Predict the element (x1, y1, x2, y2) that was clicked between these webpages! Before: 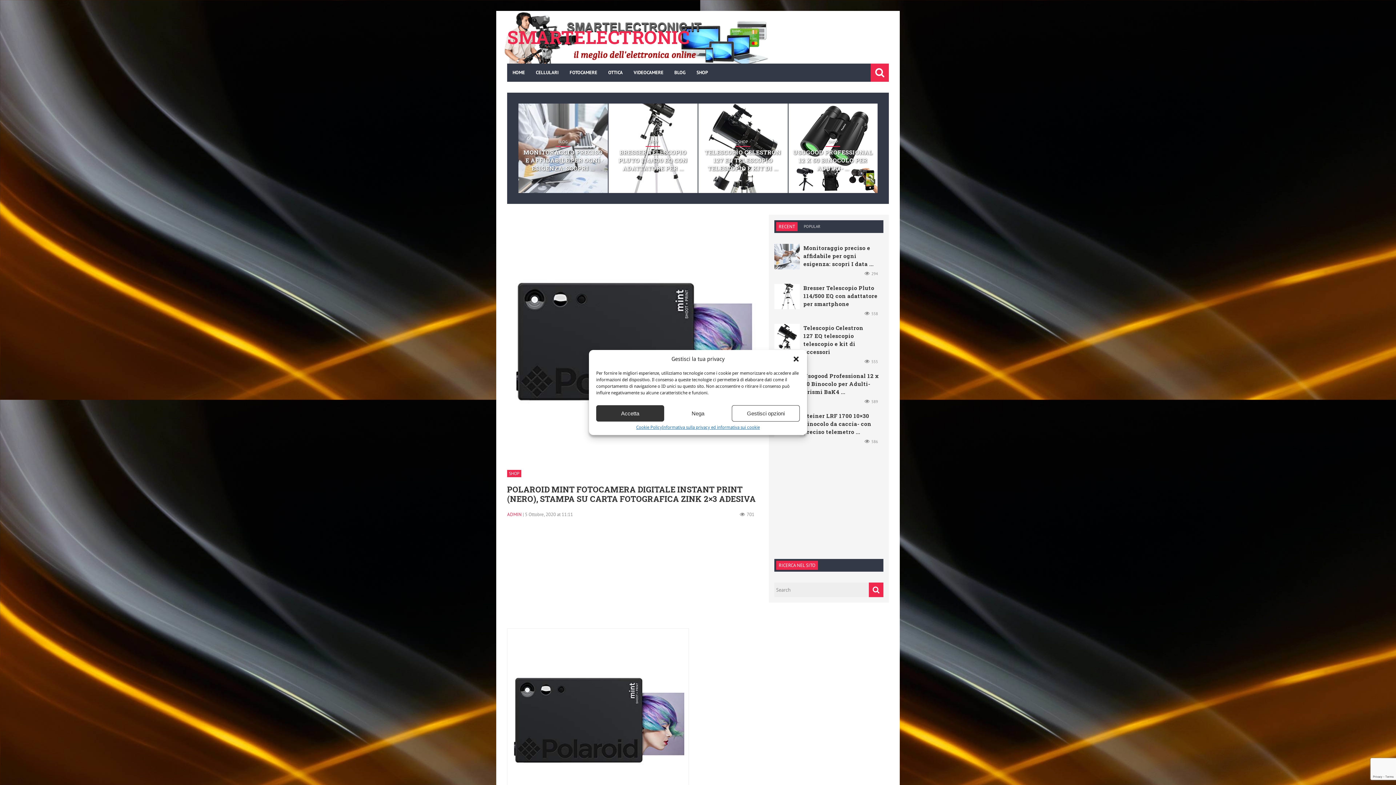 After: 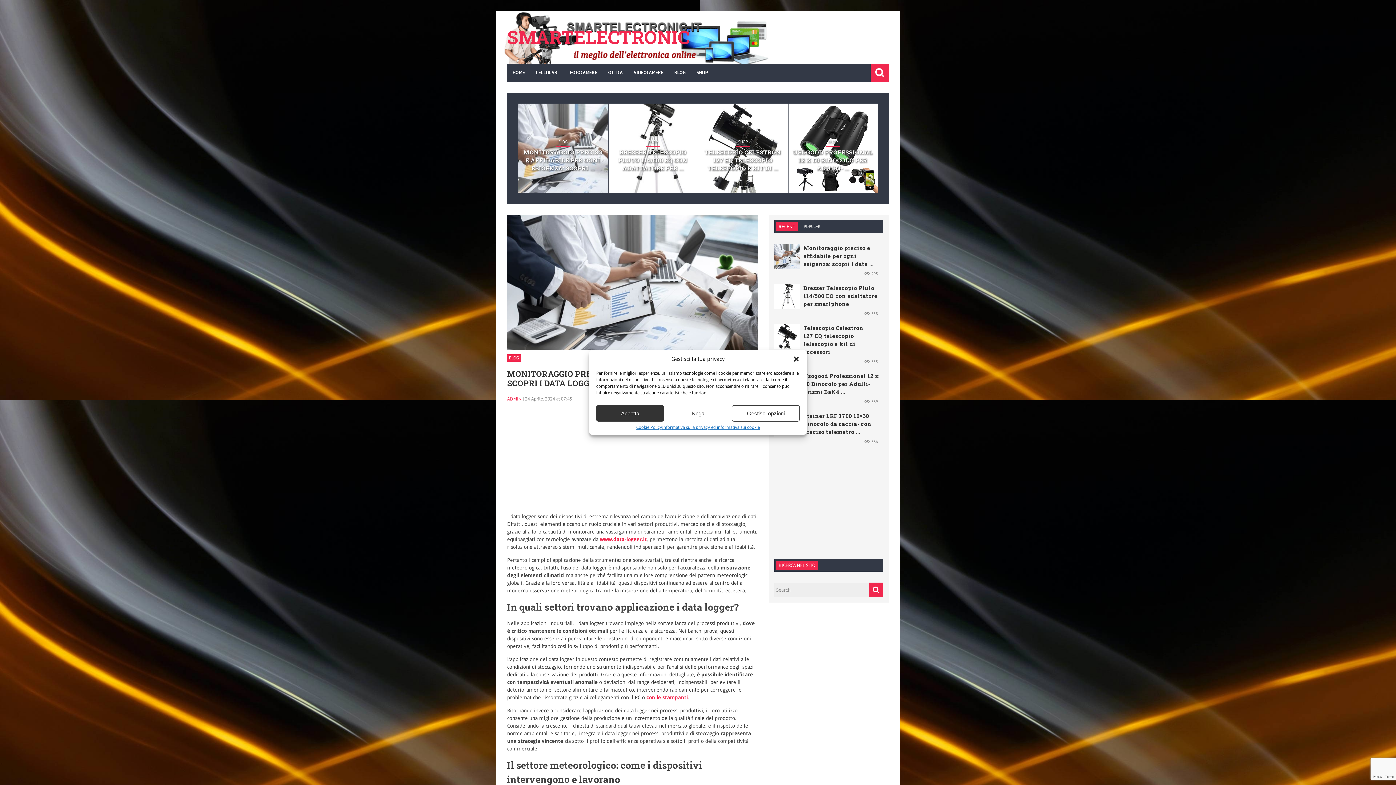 Action: label: MONITORAGGIO PRECISO E AFFIDABILE PER OGNI ESIGENZA: SCOPRI ... bbox: (522, 148, 604, 172)